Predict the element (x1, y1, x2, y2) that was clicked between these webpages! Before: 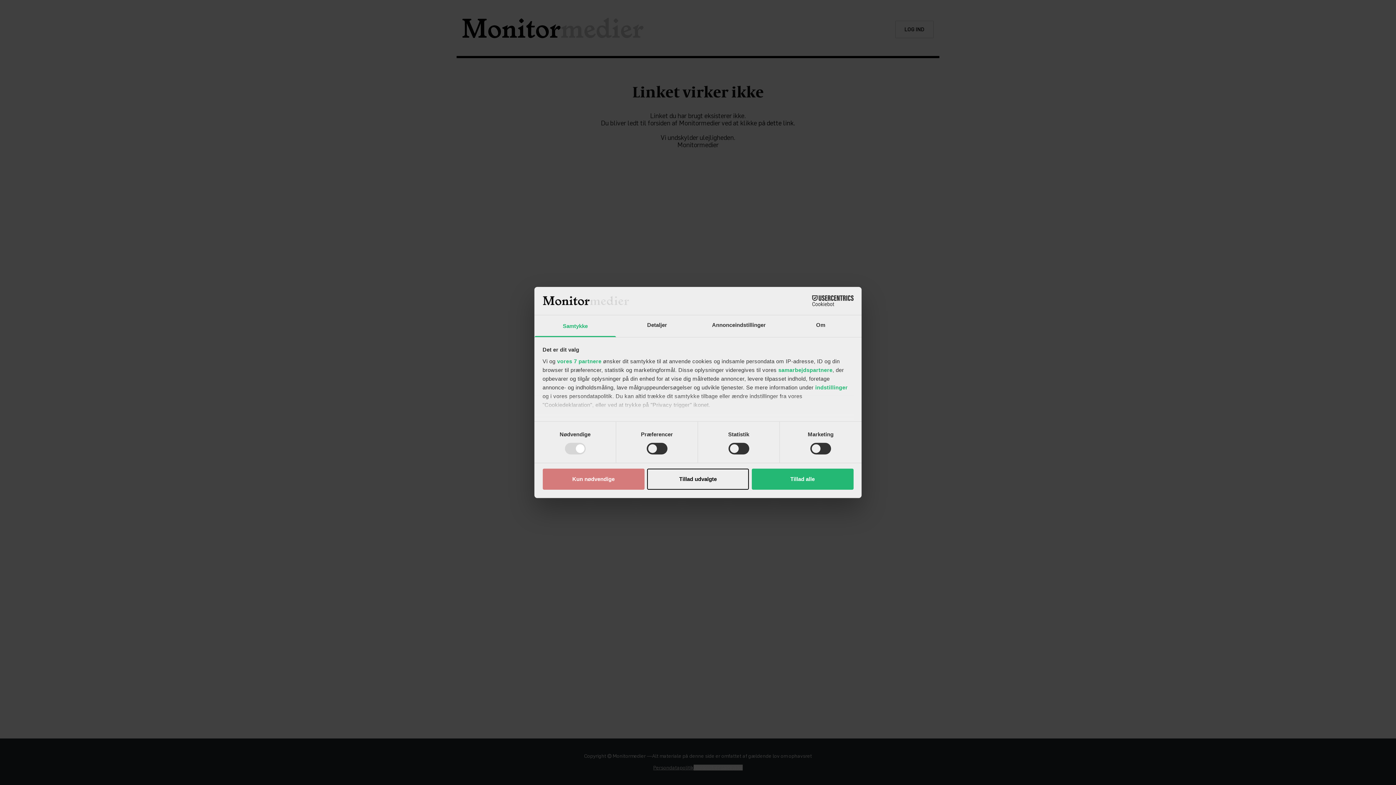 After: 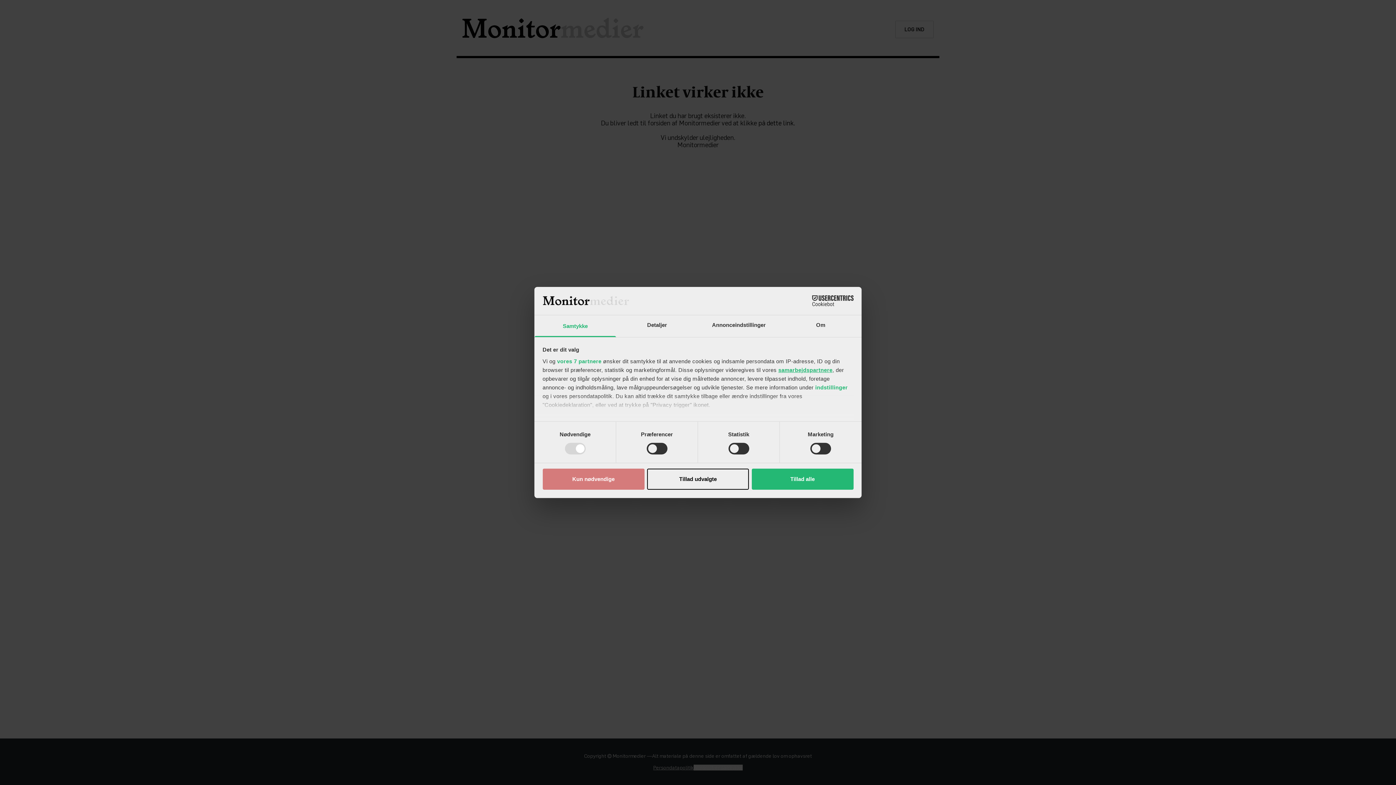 Action: bbox: (778, 367, 832, 373) label: samarbejdspartnere